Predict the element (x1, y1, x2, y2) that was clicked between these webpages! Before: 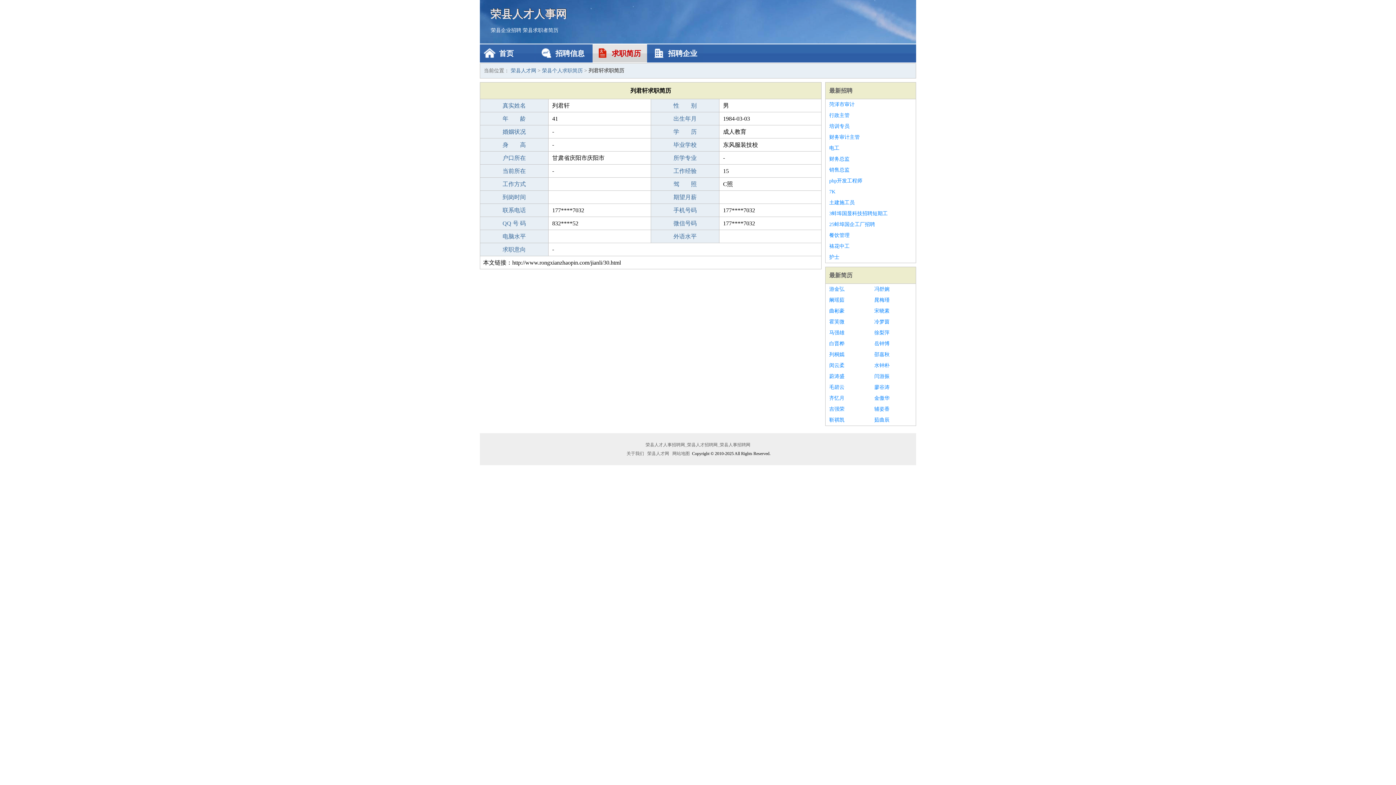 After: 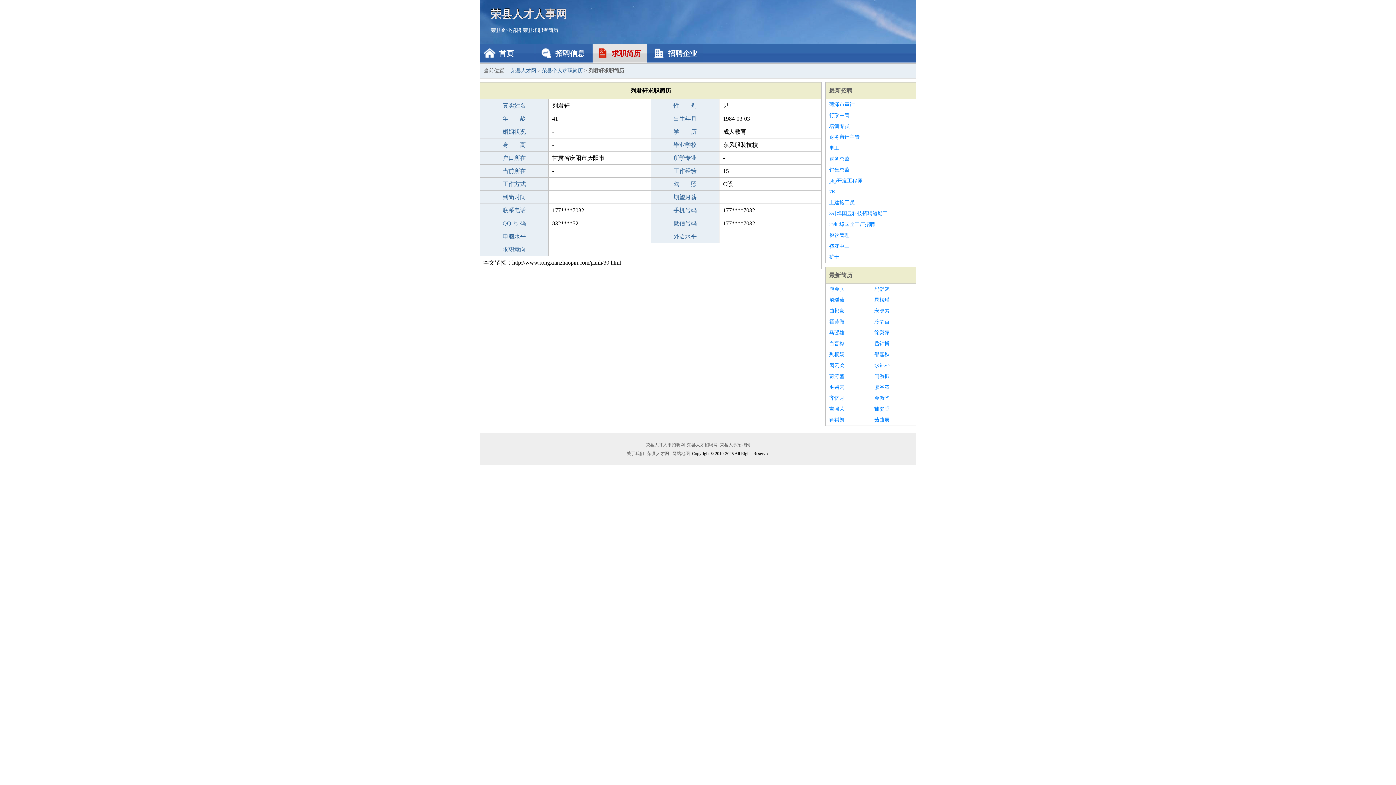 Action: label: 晁梅瑾 bbox: (874, 294, 912, 305)